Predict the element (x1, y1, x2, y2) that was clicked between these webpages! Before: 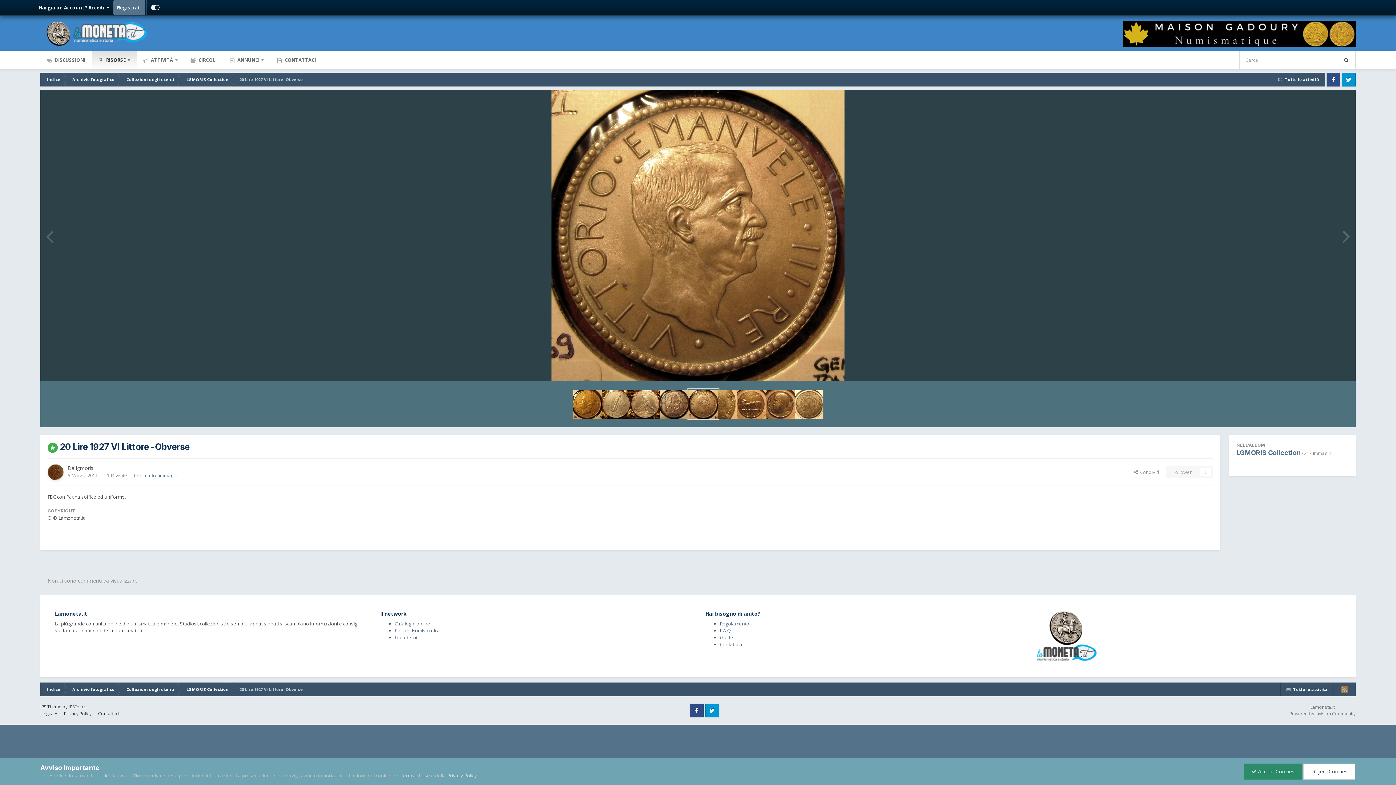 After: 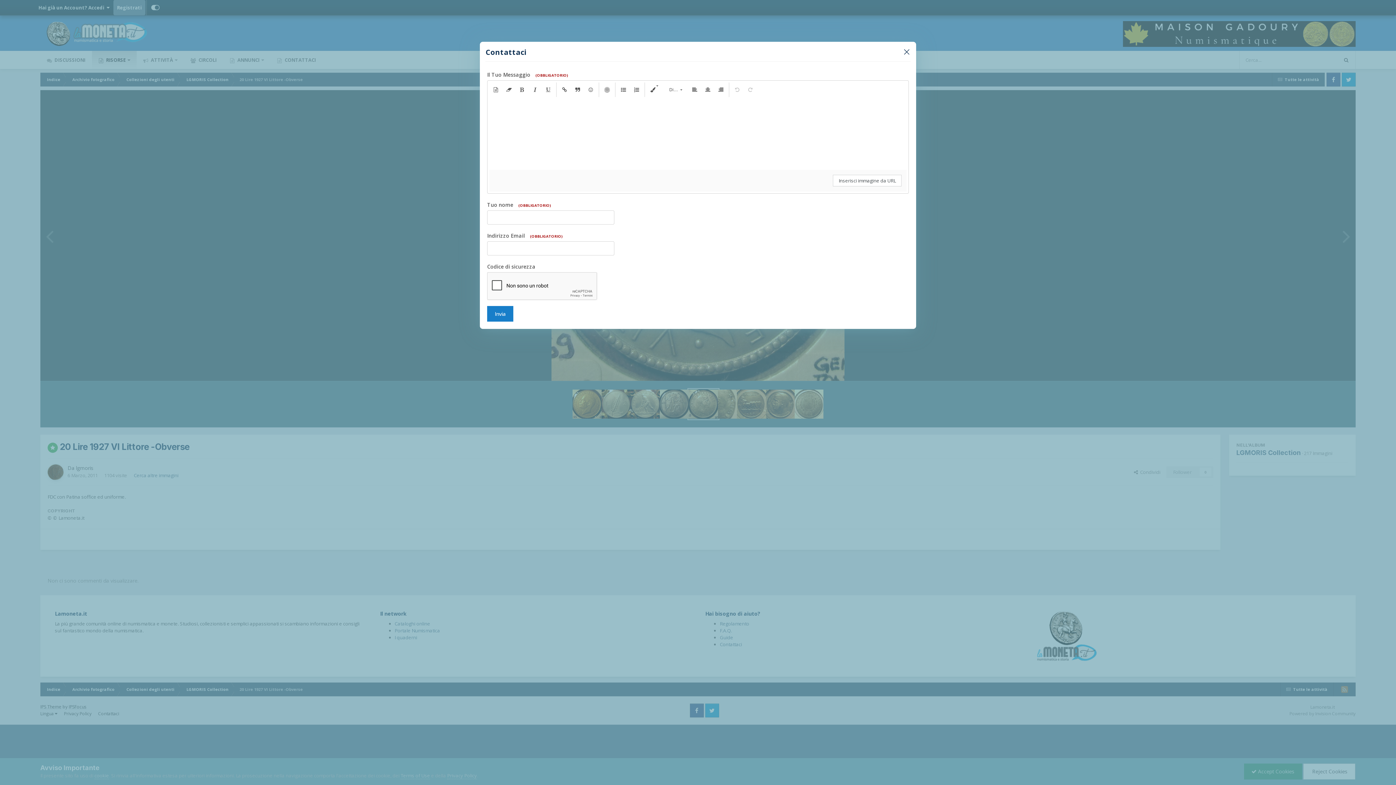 Action: bbox: (98, 710, 119, 717) label: Contattaci